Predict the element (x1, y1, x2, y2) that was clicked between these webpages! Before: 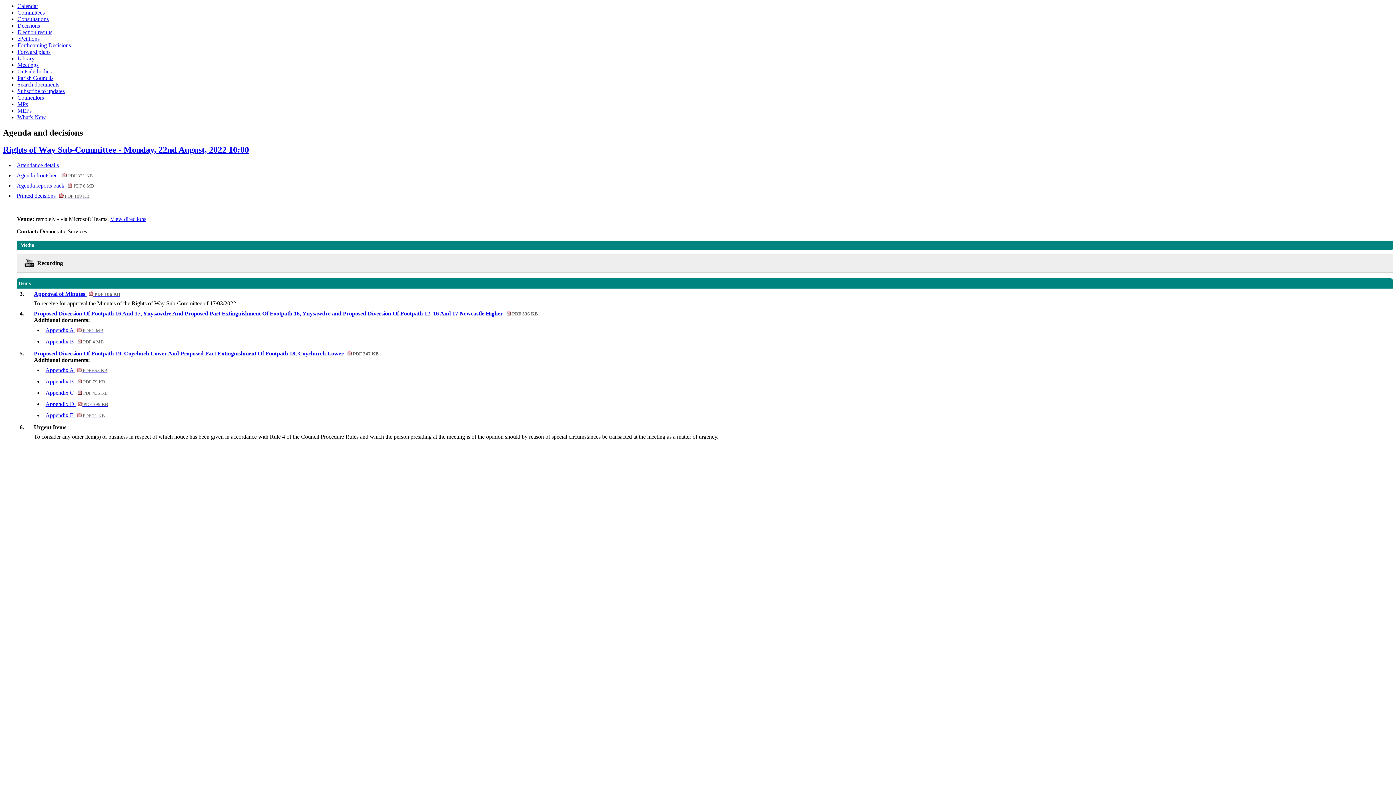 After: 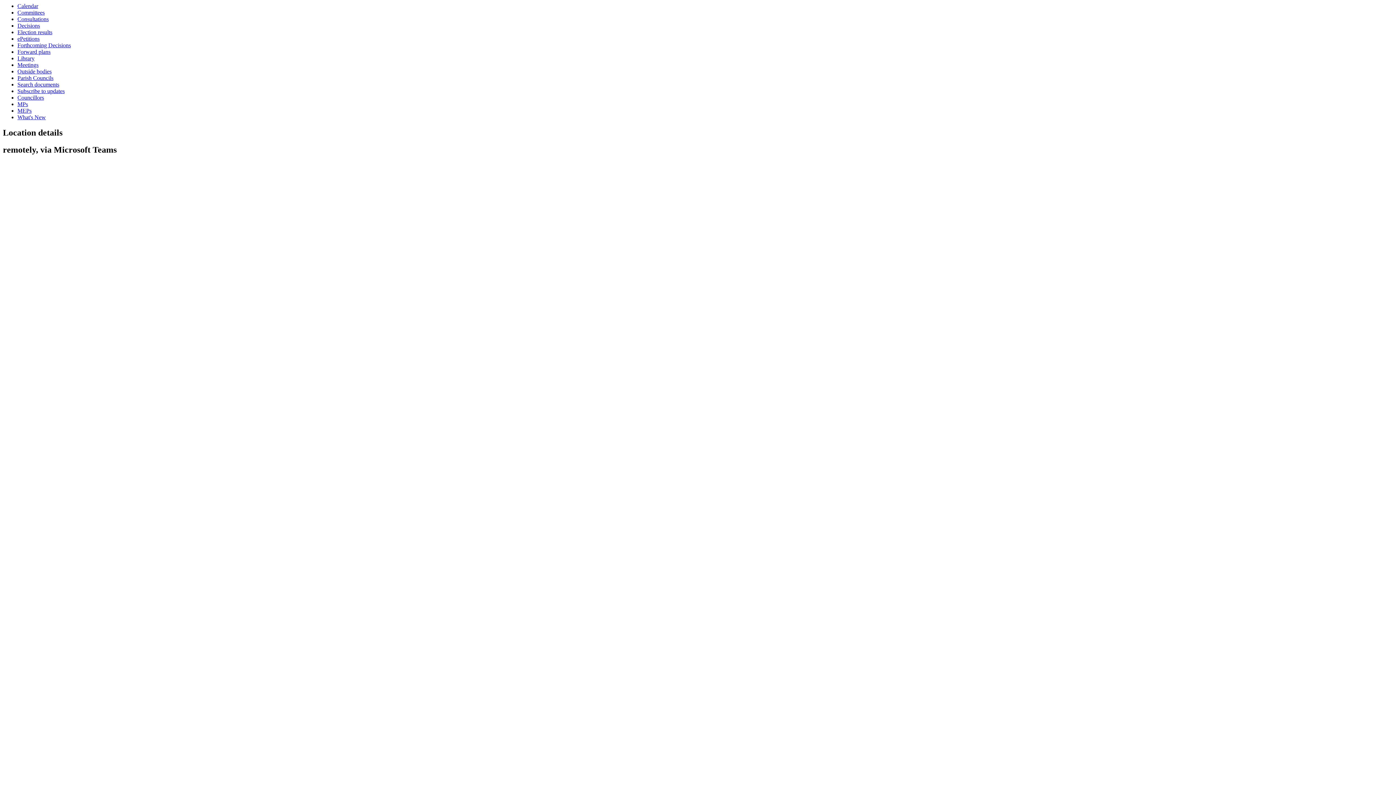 Action: bbox: (110, 215, 146, 222) label: View directions